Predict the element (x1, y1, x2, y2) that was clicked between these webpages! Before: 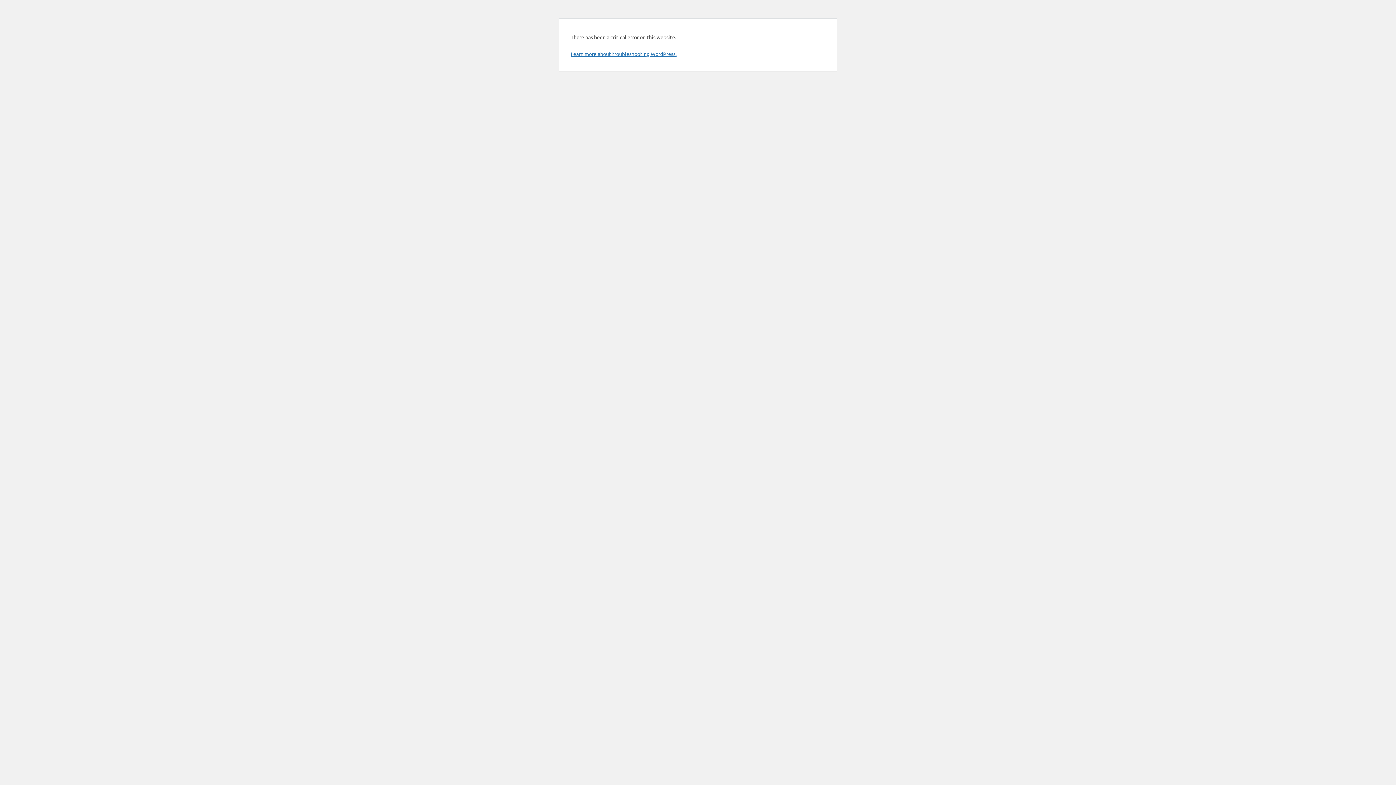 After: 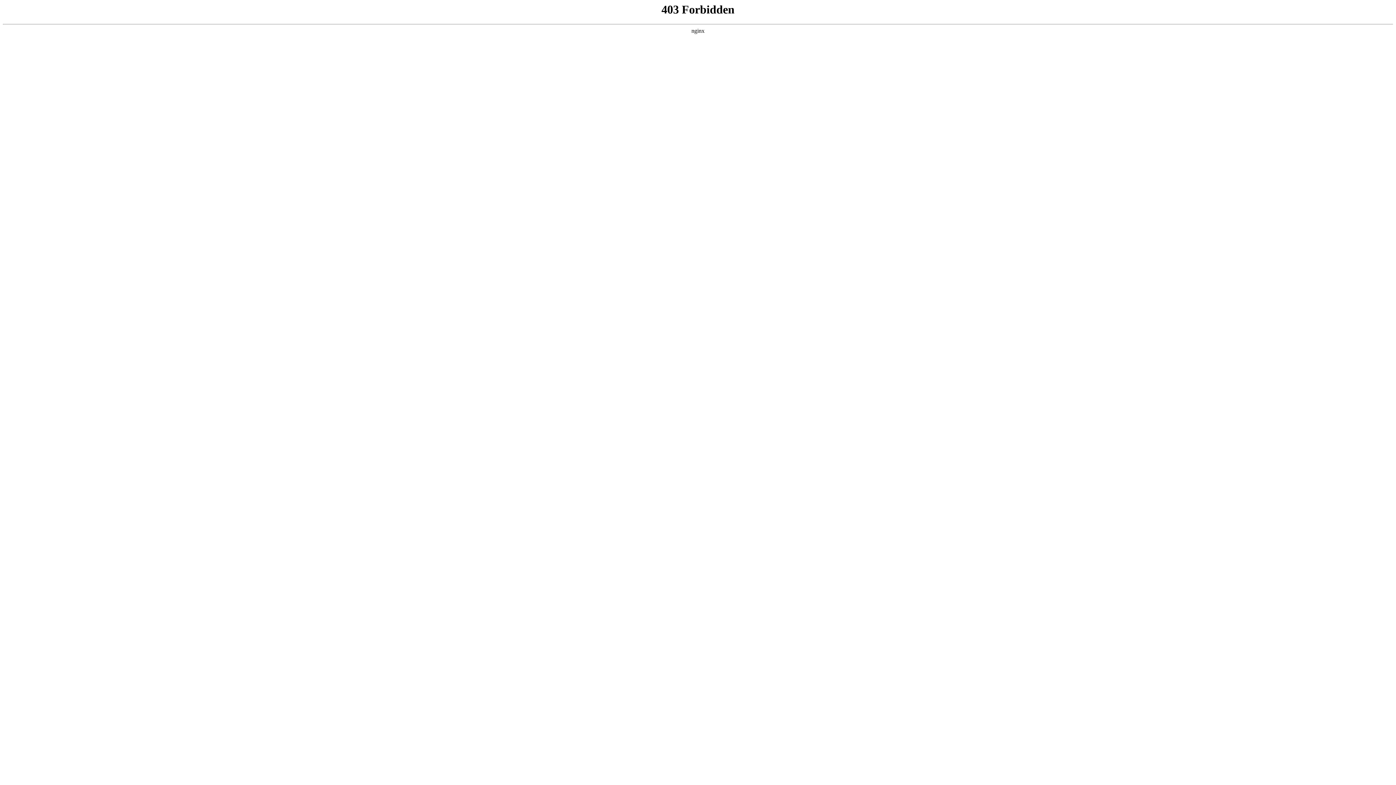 Action: label: Learn more about troubleshooting WordPress. bbox: (570, 50, 676, 57)